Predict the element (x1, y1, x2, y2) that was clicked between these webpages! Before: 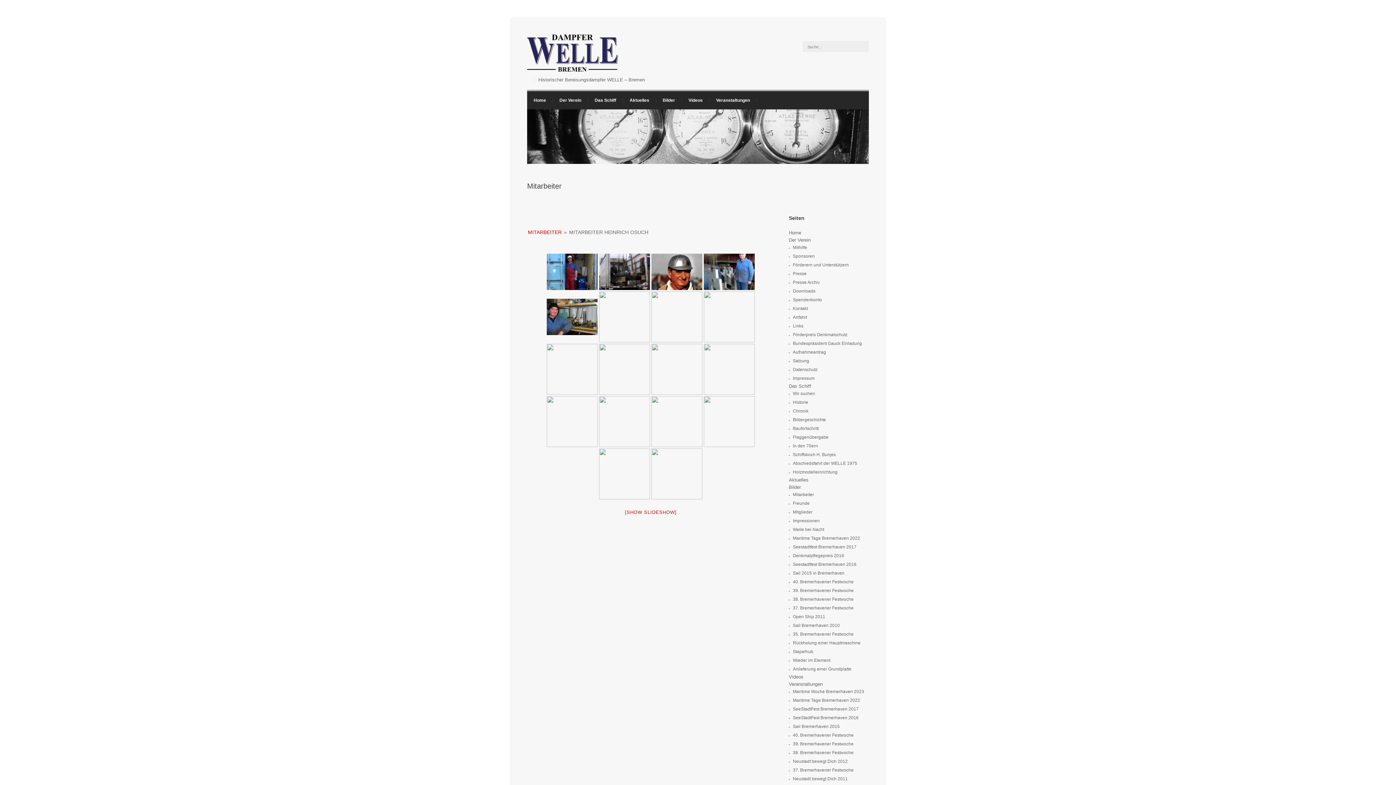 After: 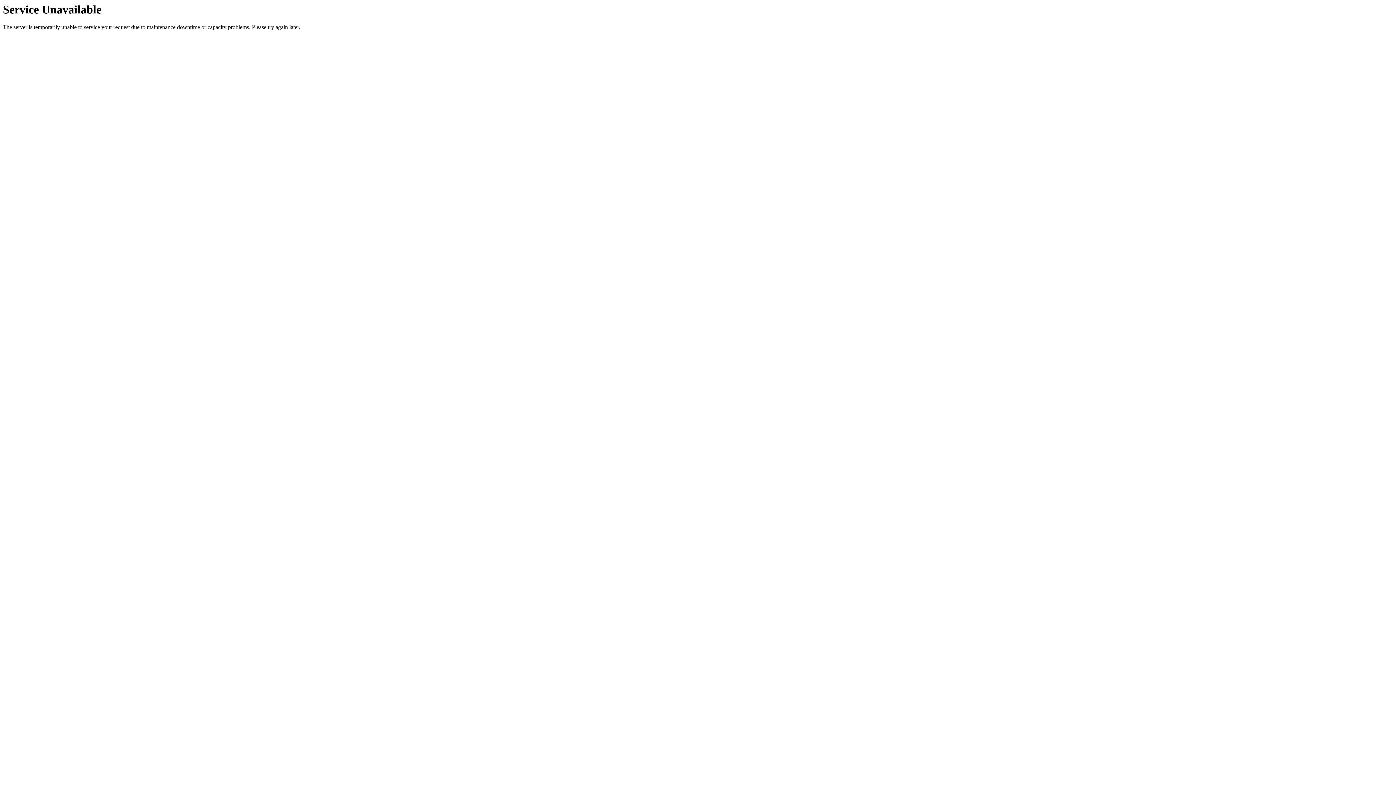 Action: bbox: (527, 98, 553, 102) label: Home